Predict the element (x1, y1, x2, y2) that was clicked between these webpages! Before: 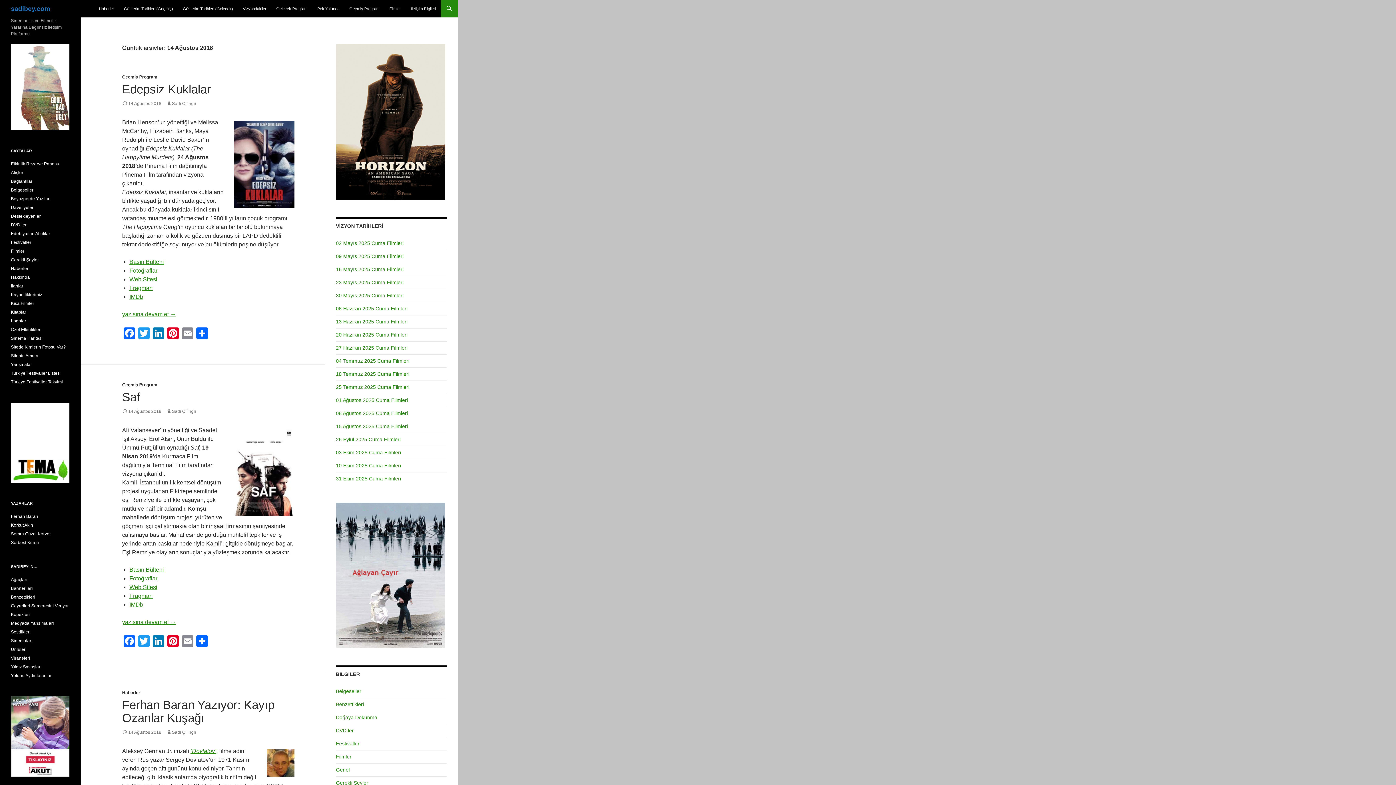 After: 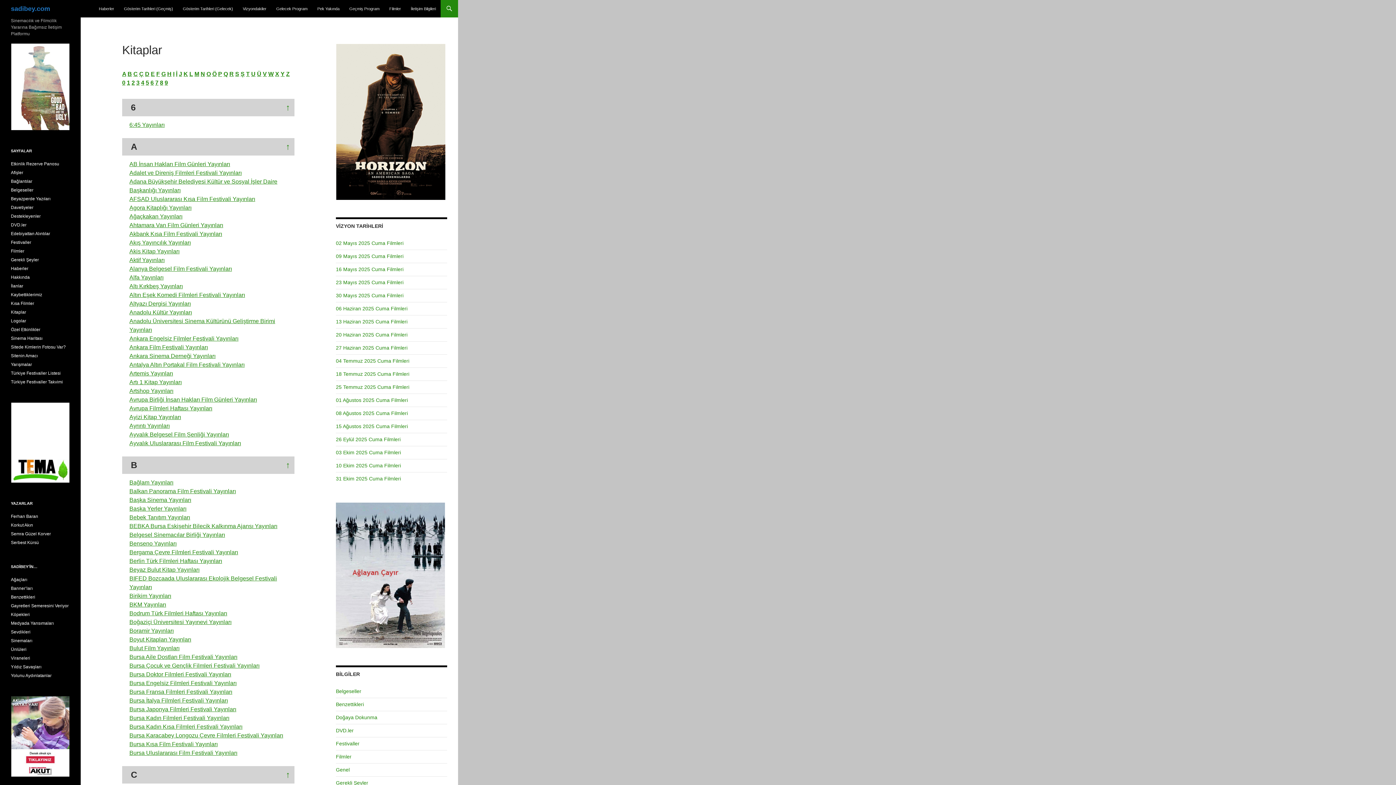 Action: label: Kitaplar bbox: (10, 309, 26, 314)